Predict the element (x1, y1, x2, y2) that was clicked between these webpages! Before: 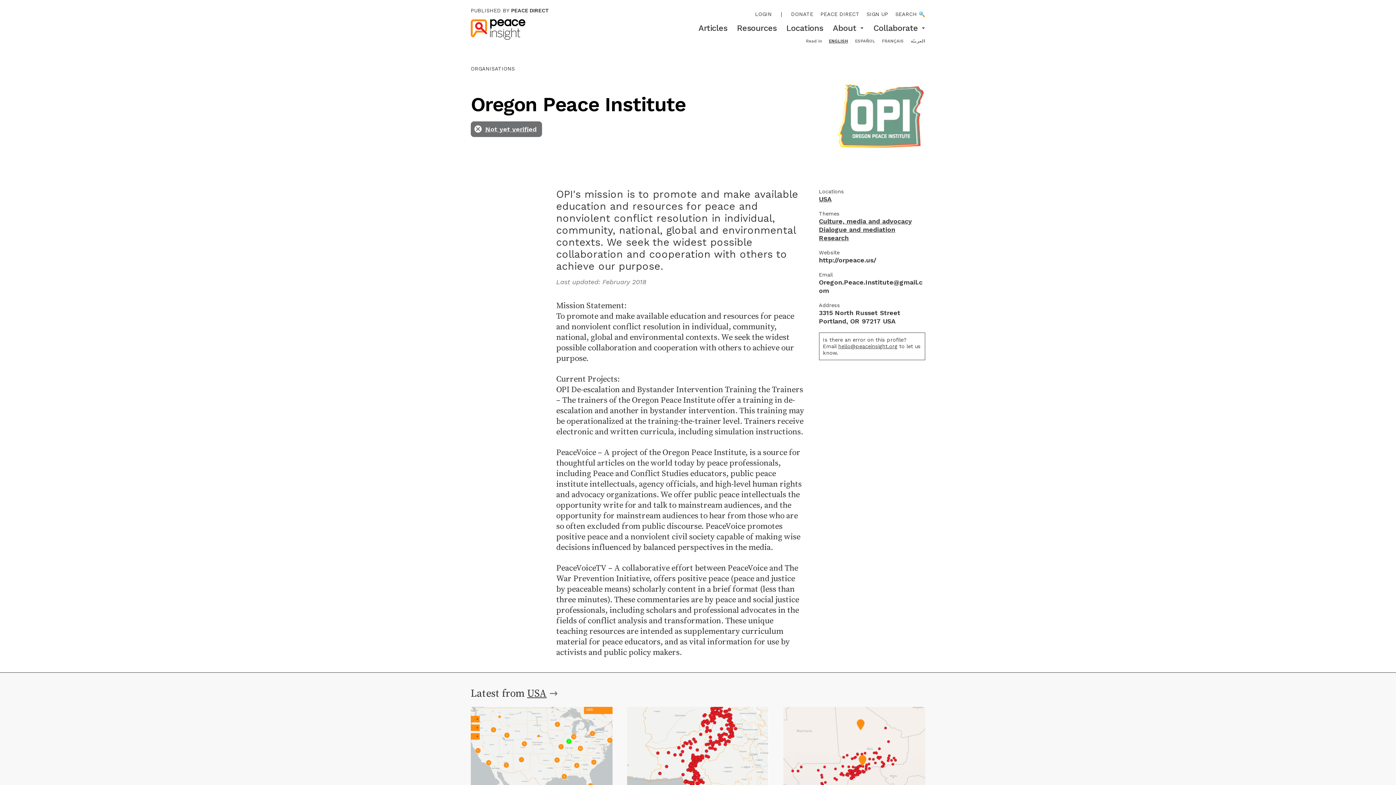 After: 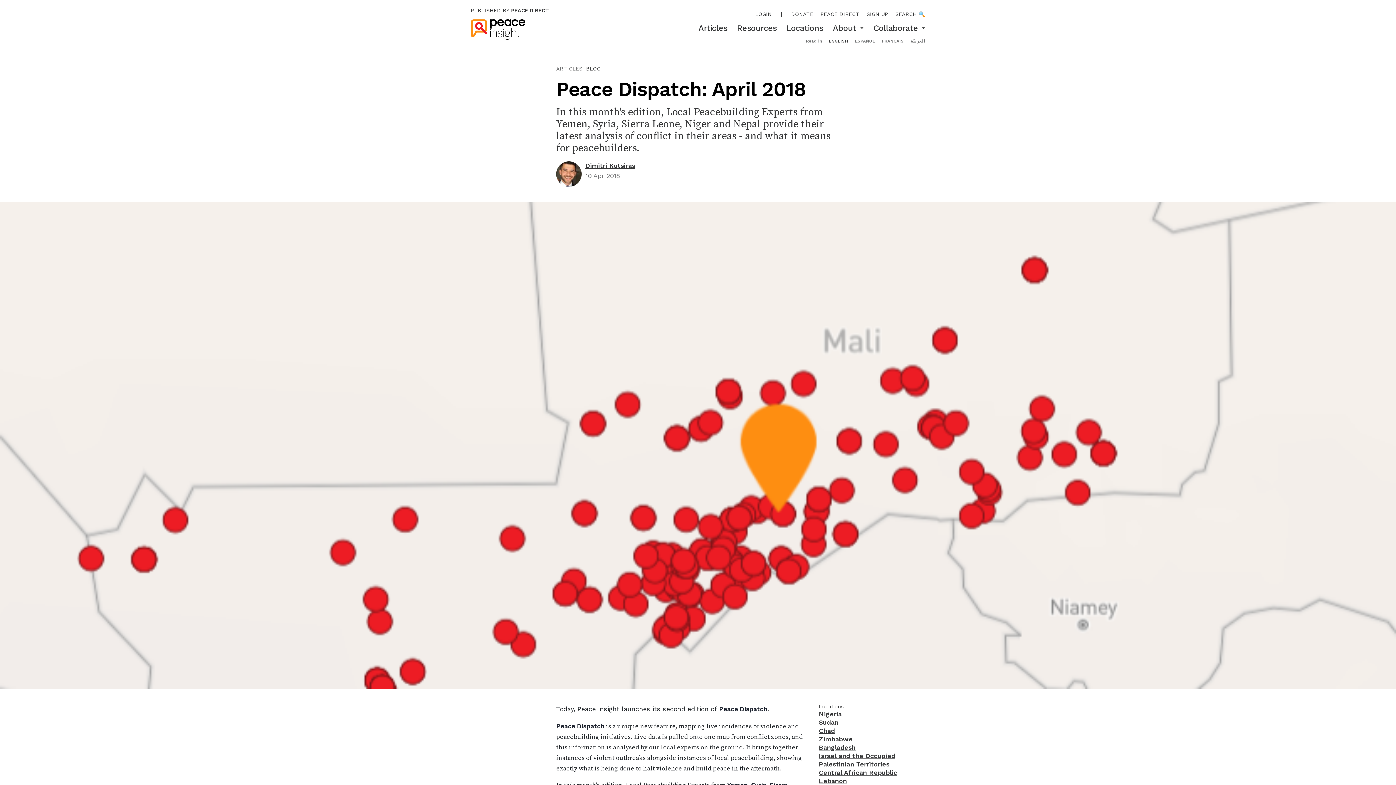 Action: bbox: (783, 707, 925, 799)